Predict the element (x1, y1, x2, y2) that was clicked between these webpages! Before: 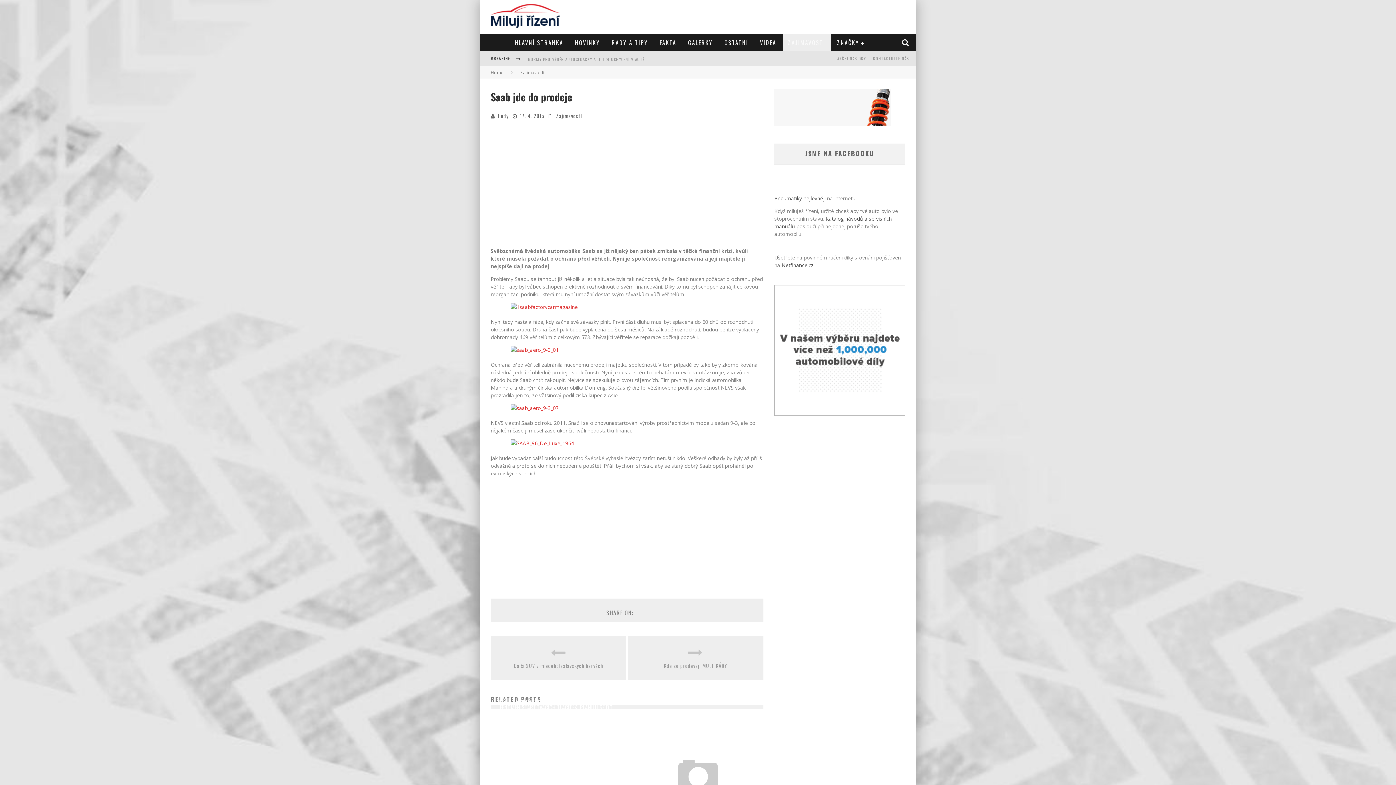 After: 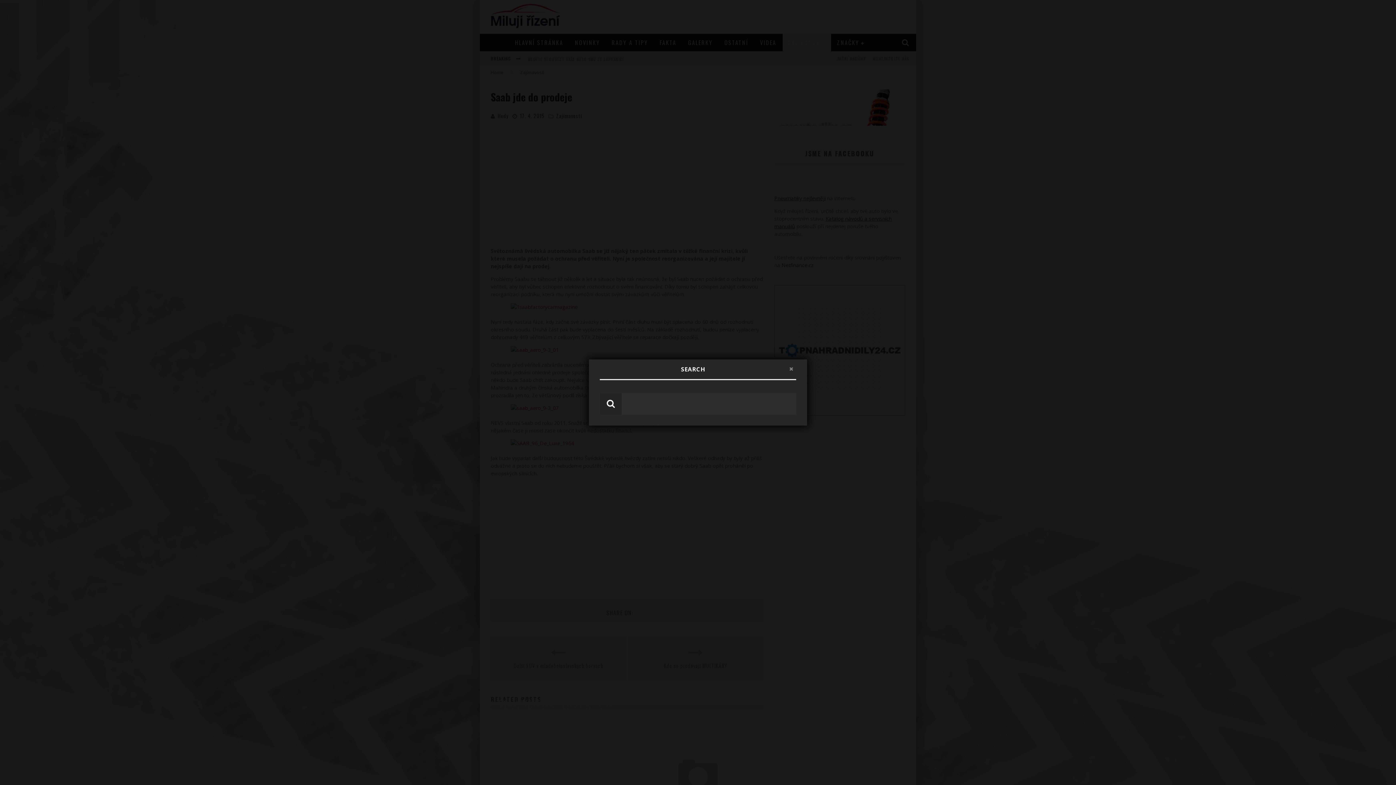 Action: bbox: (899, 38, 912, 46)